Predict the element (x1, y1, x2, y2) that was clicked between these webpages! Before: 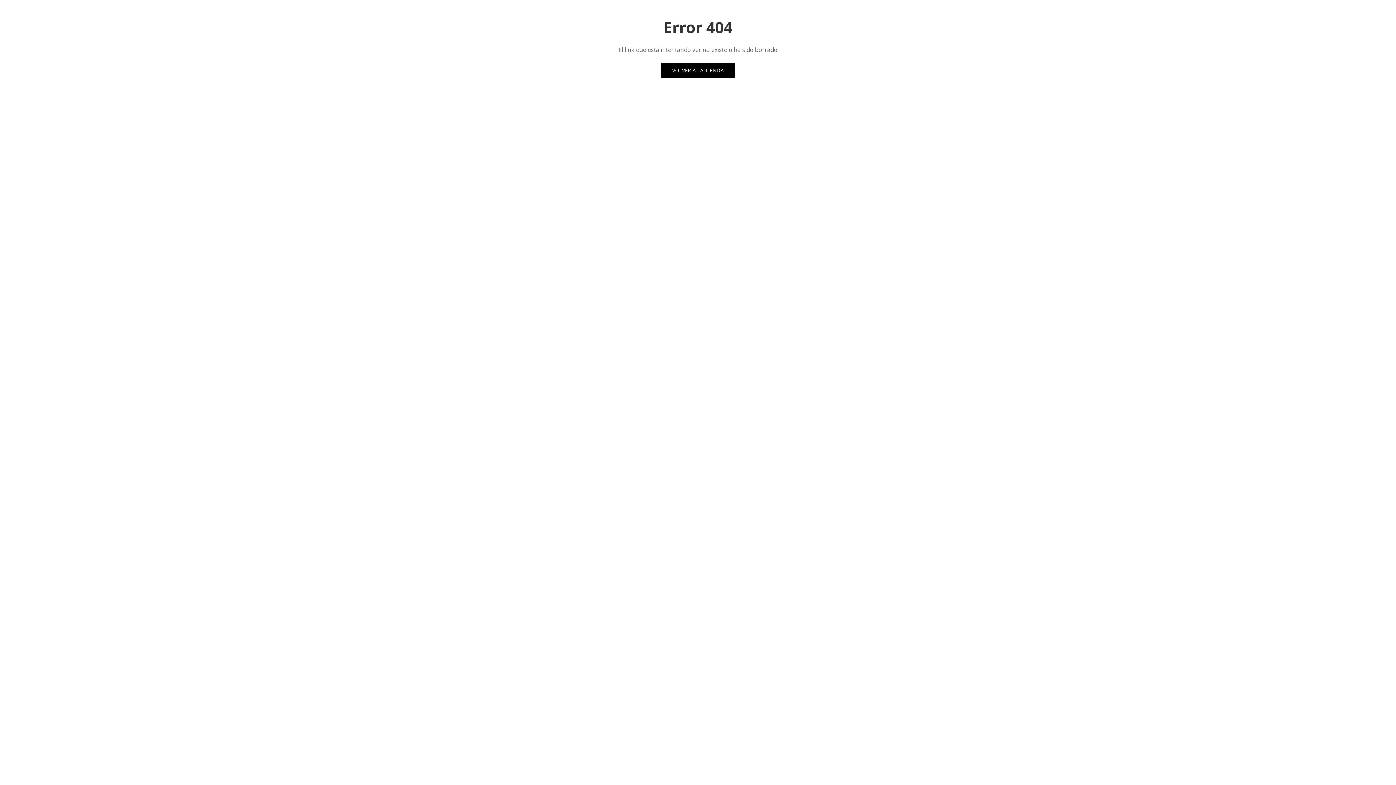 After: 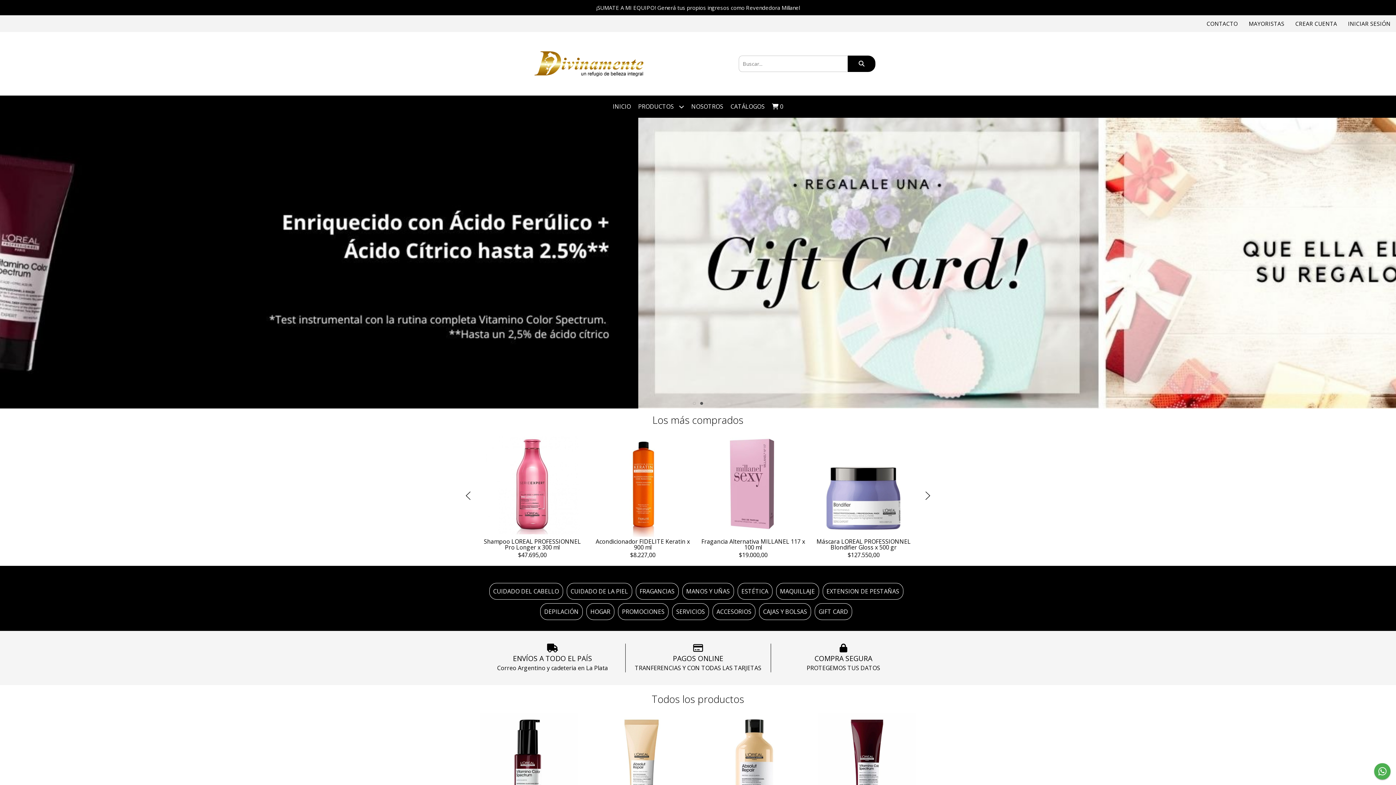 Action: label: VOLVER A LA TIENDA bbox: (661, 63, 735, 77)